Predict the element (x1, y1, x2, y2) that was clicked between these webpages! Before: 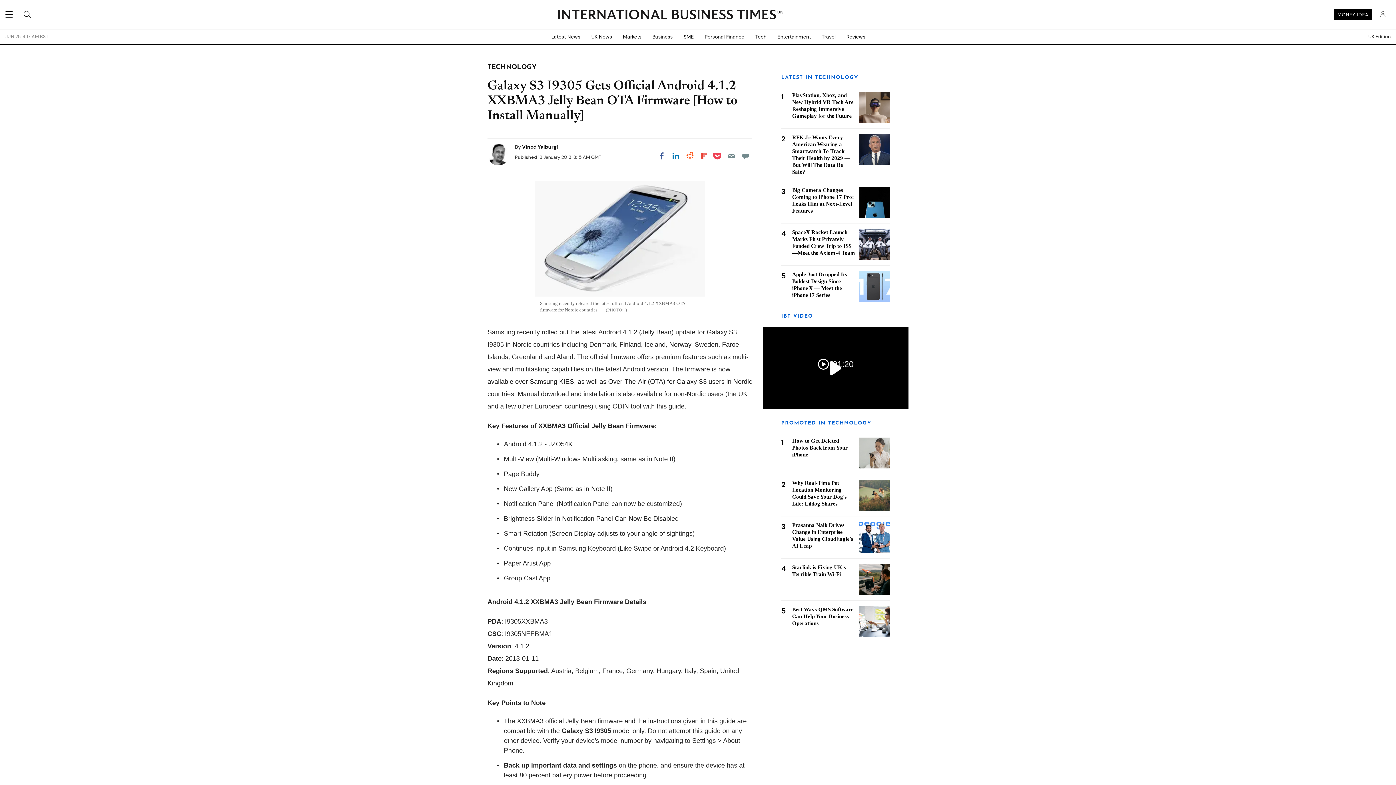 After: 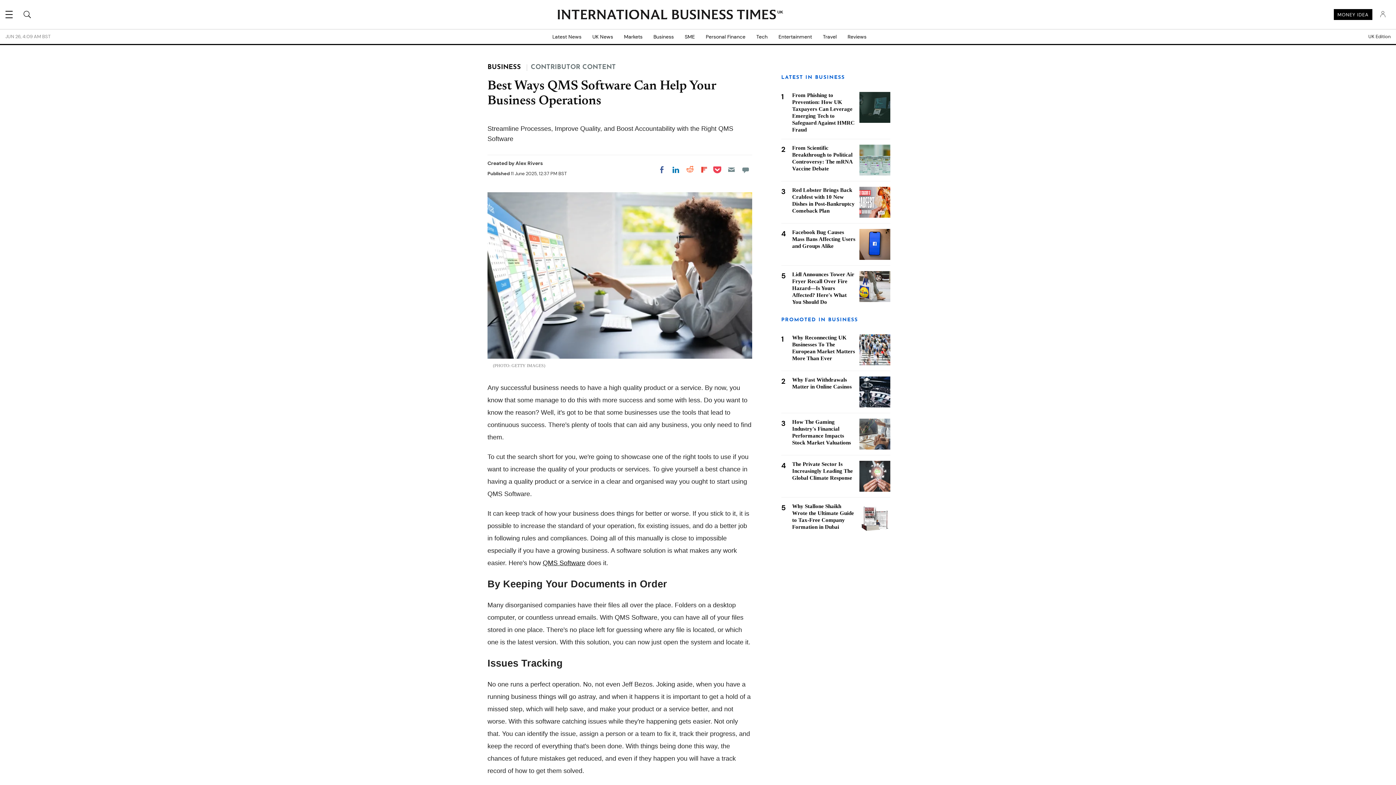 Action: label: Best Ways QMS Software Can Help Your Business Operations bbox: (792, 606, 853, 626)